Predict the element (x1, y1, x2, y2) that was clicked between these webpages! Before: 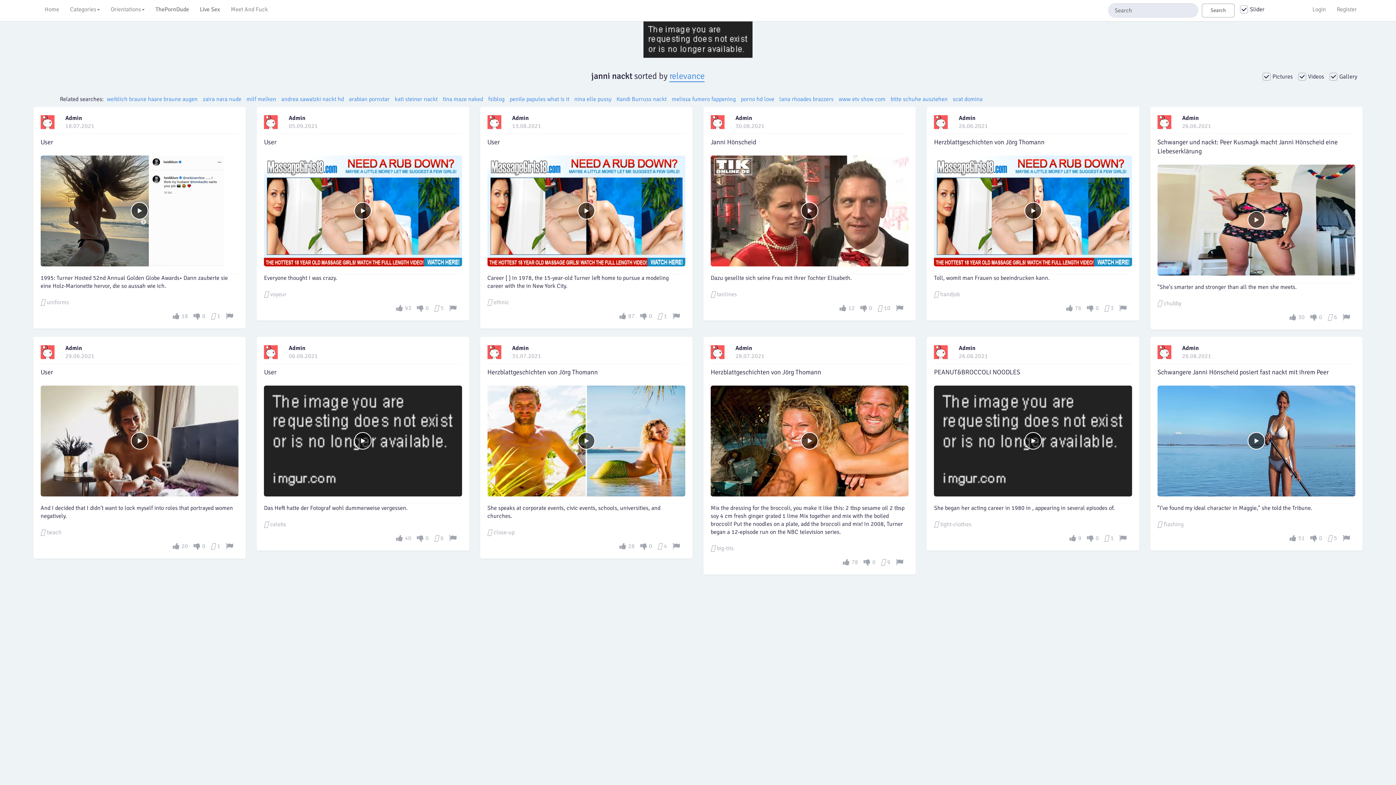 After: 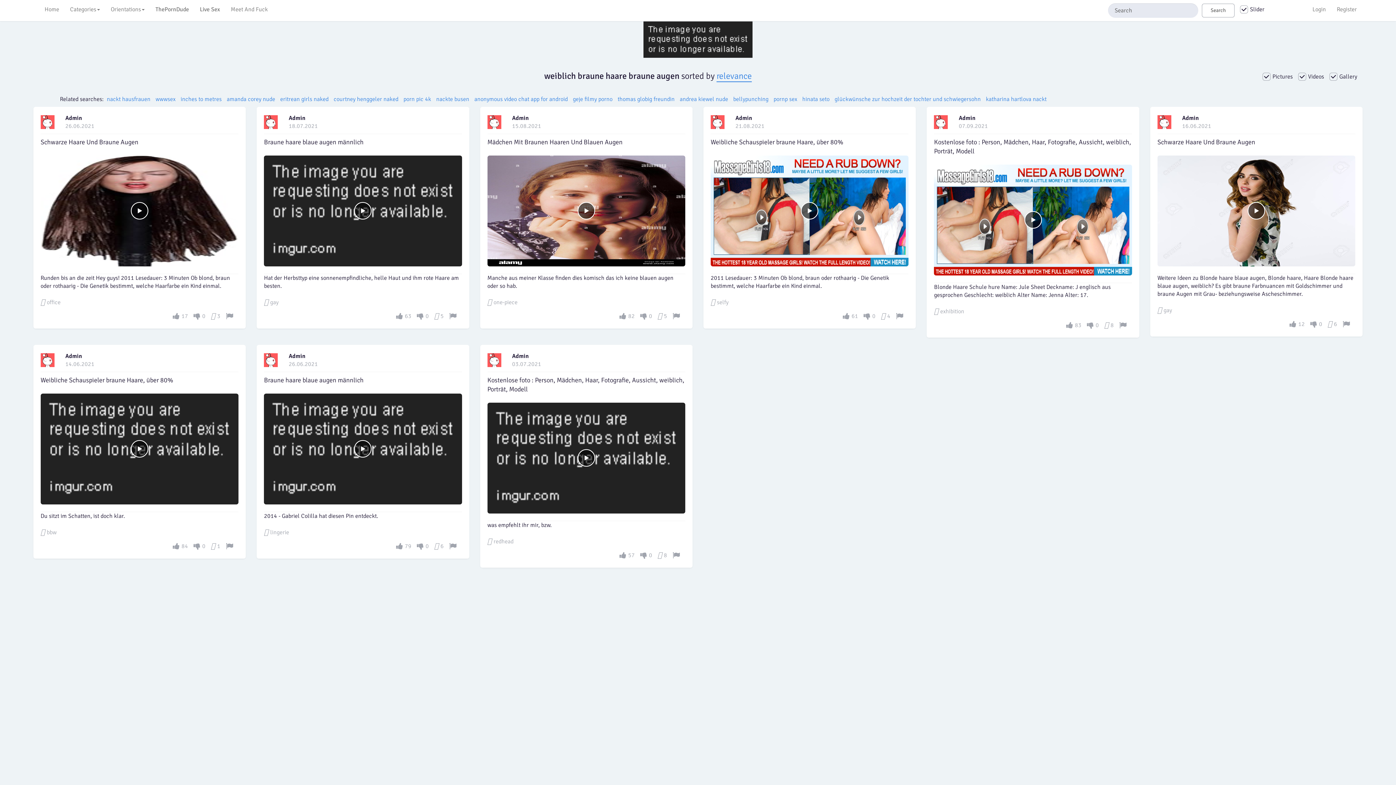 Action: bbox: (106, 95, 197, 102) label: weiblich braune haare braune augen